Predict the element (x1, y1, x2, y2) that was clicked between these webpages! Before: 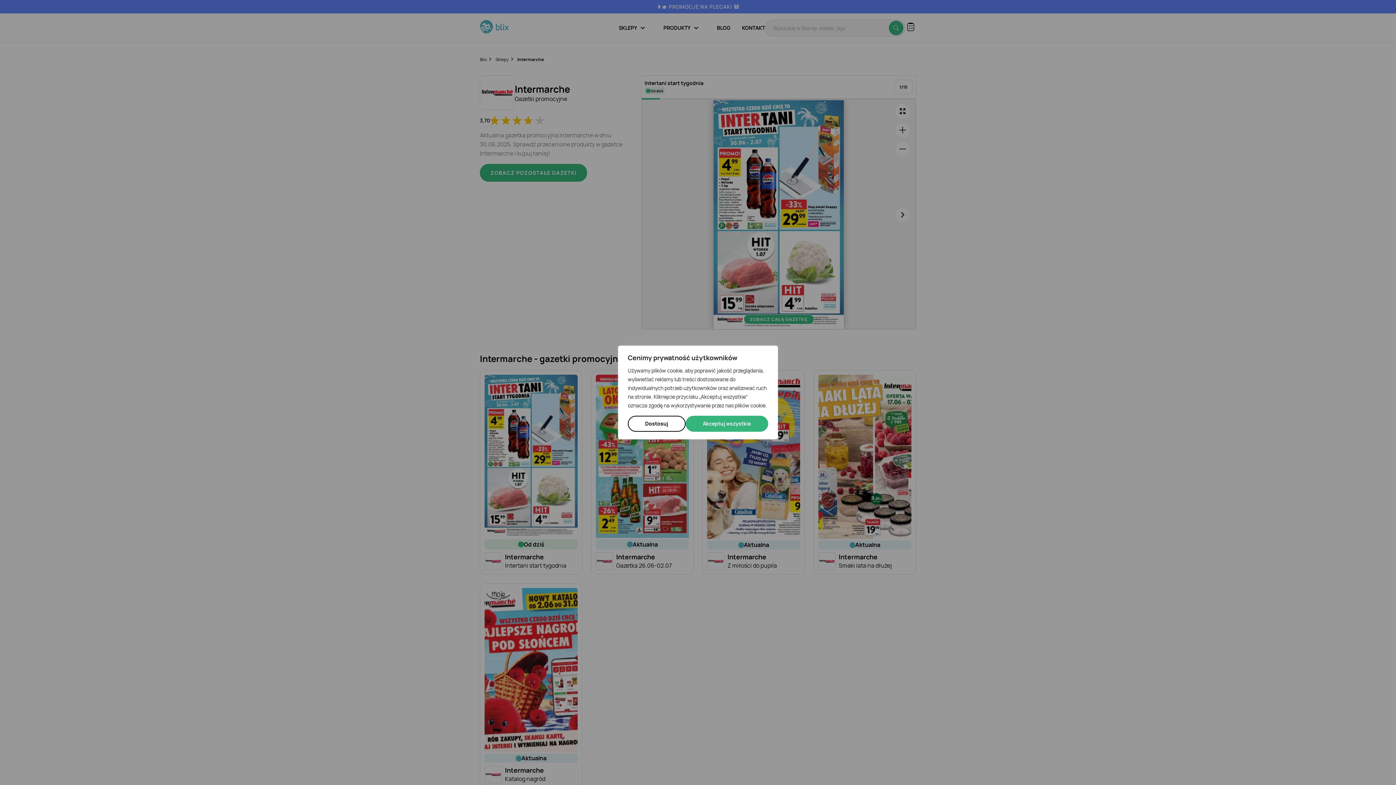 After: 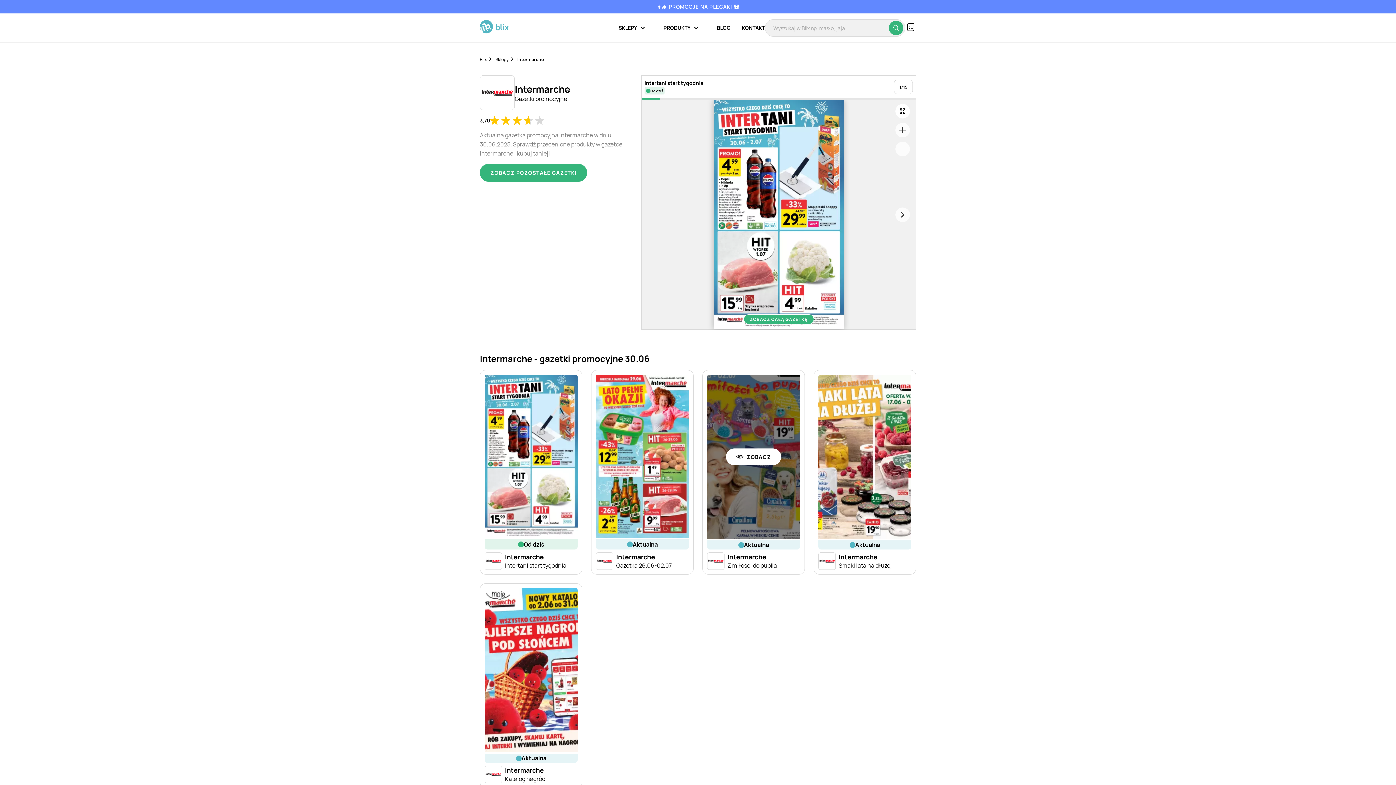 Action: bbox: (685, 416, 768, 432) label: Akceptuj wszystkie